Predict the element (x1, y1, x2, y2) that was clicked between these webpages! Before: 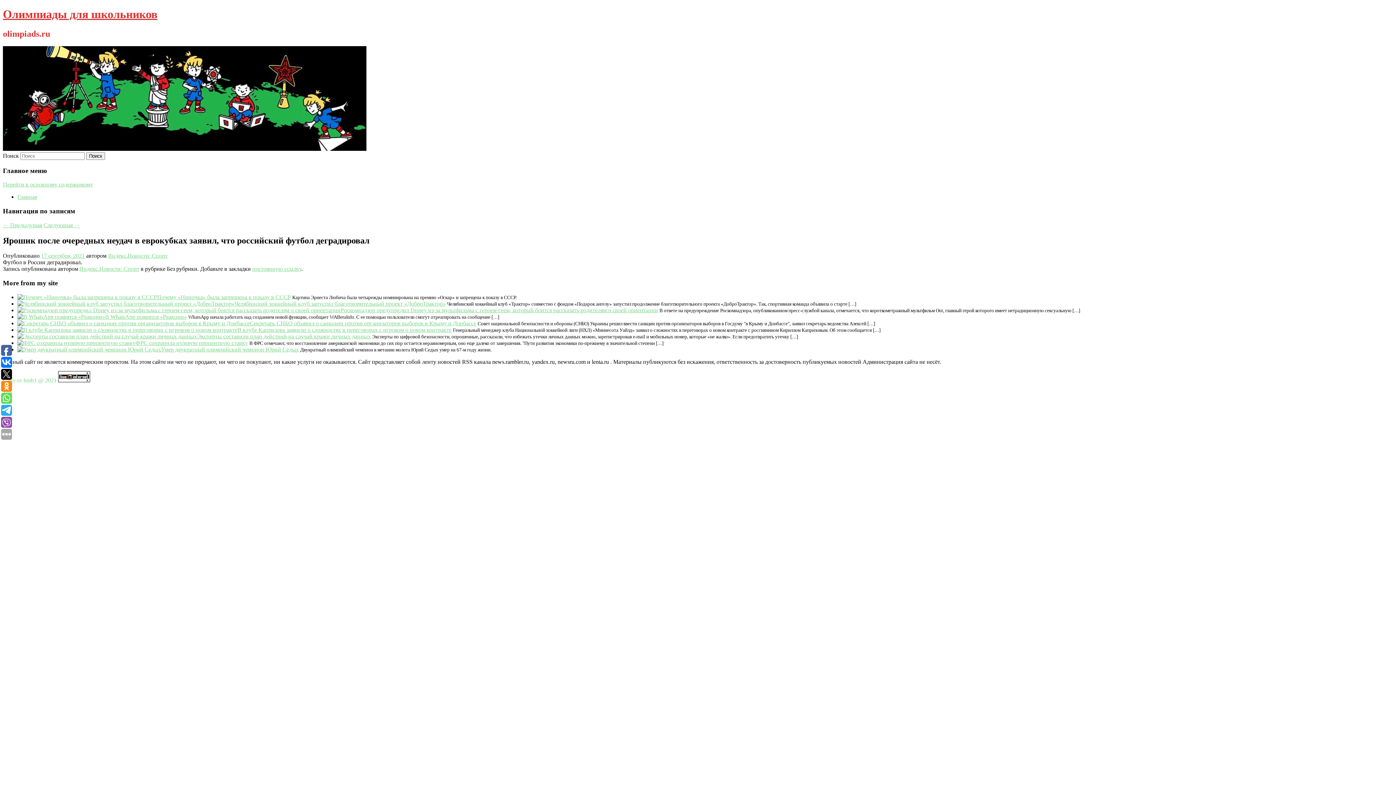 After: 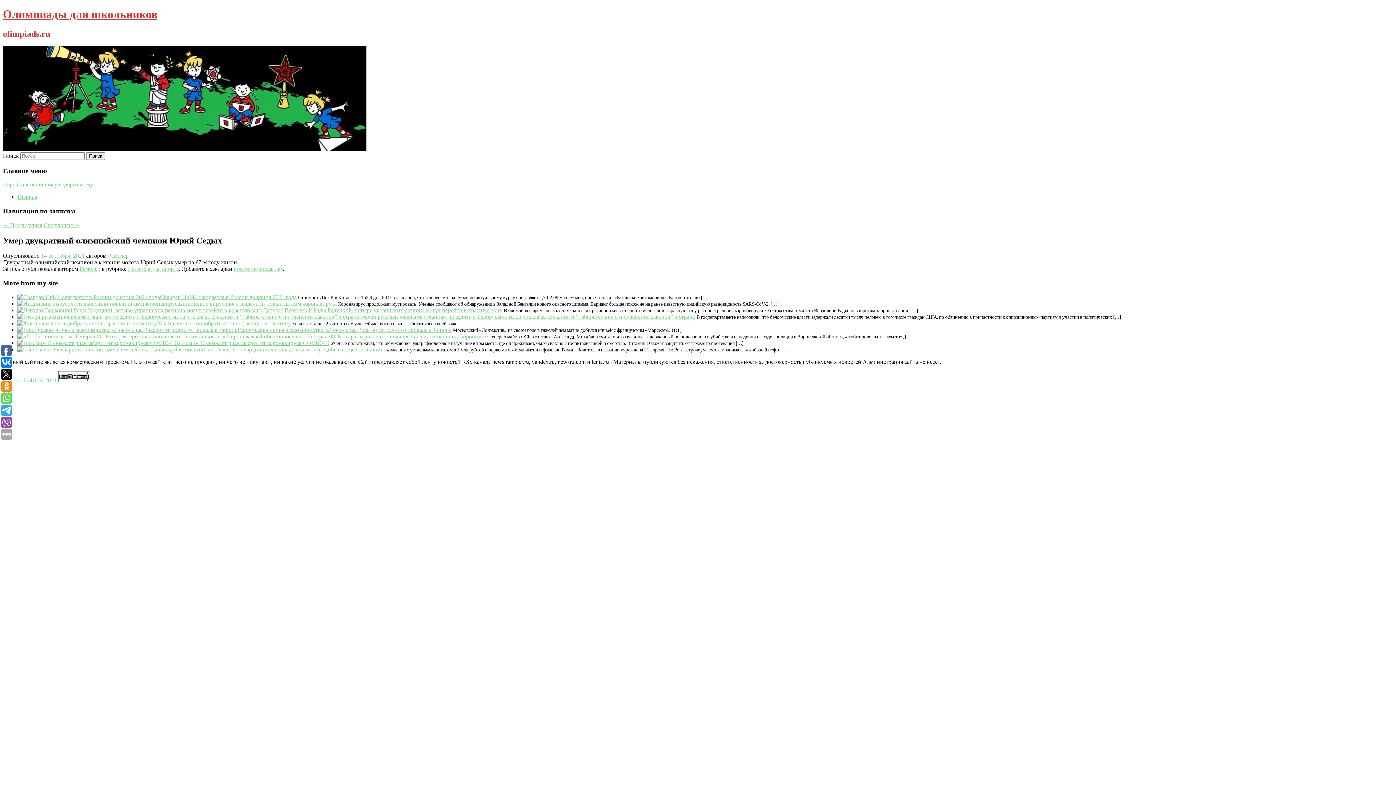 Action: label: Умер двукратный олимпийский чемпион Юрий Седых bbox: (161, 346, 298, 352)